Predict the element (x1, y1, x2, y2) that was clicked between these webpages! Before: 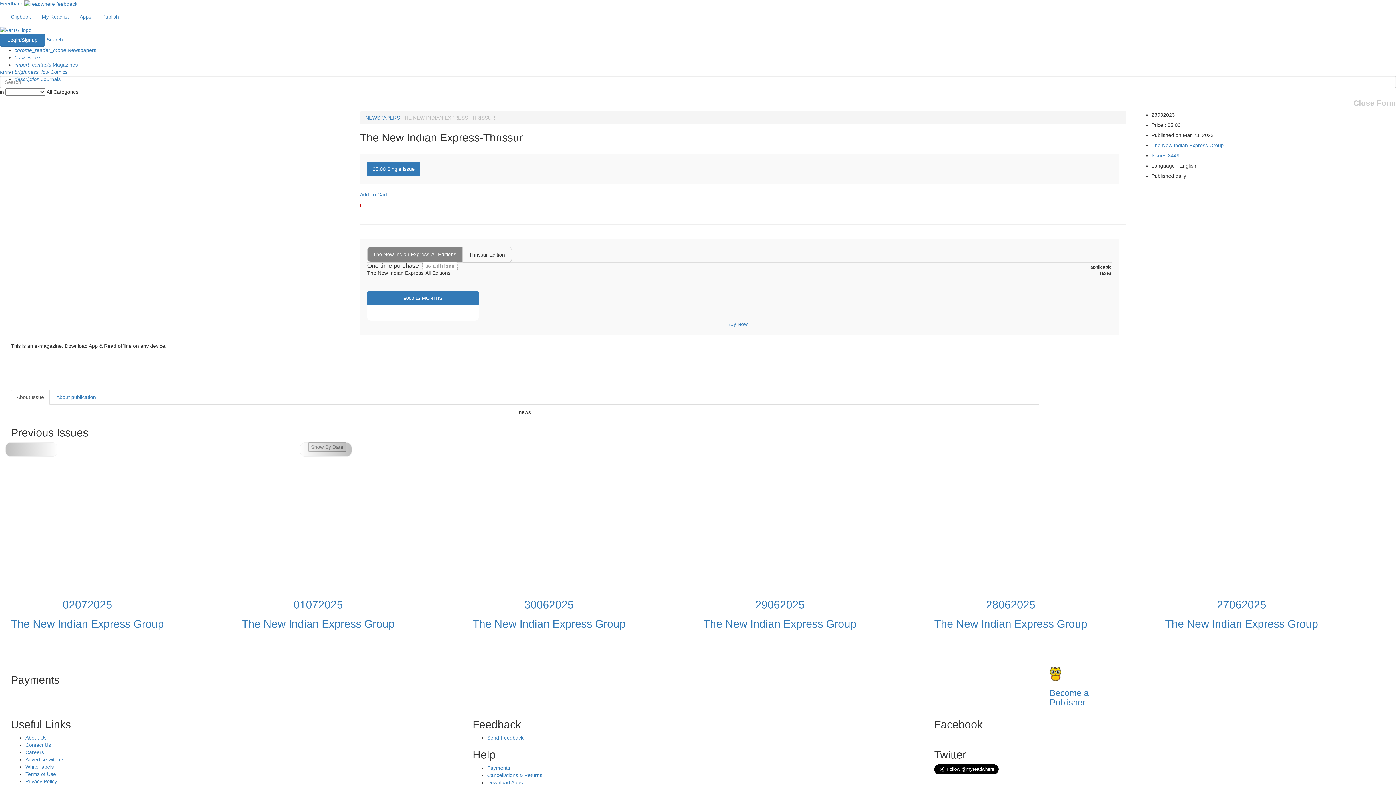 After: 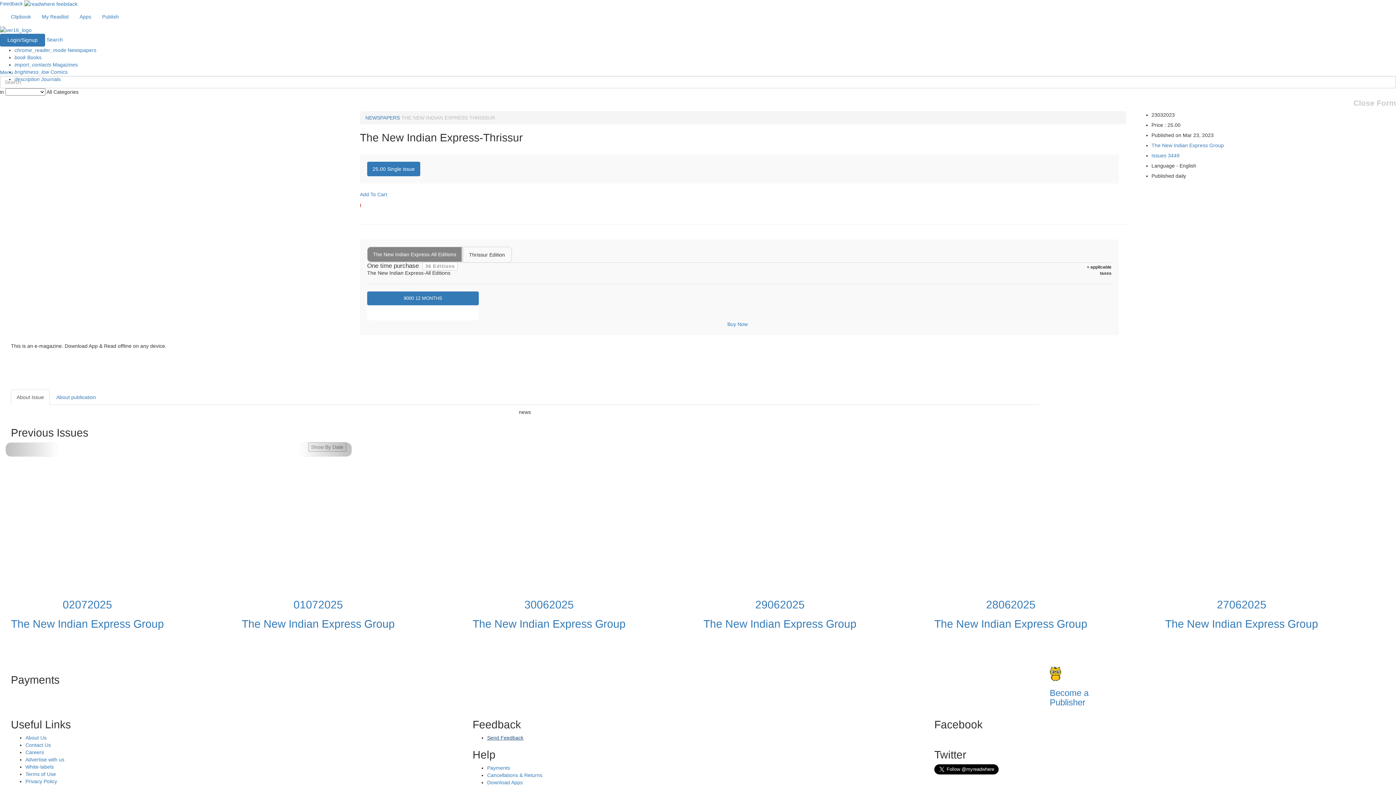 Action: bbox: (487, 735, 523, 741) label: Send Feedback